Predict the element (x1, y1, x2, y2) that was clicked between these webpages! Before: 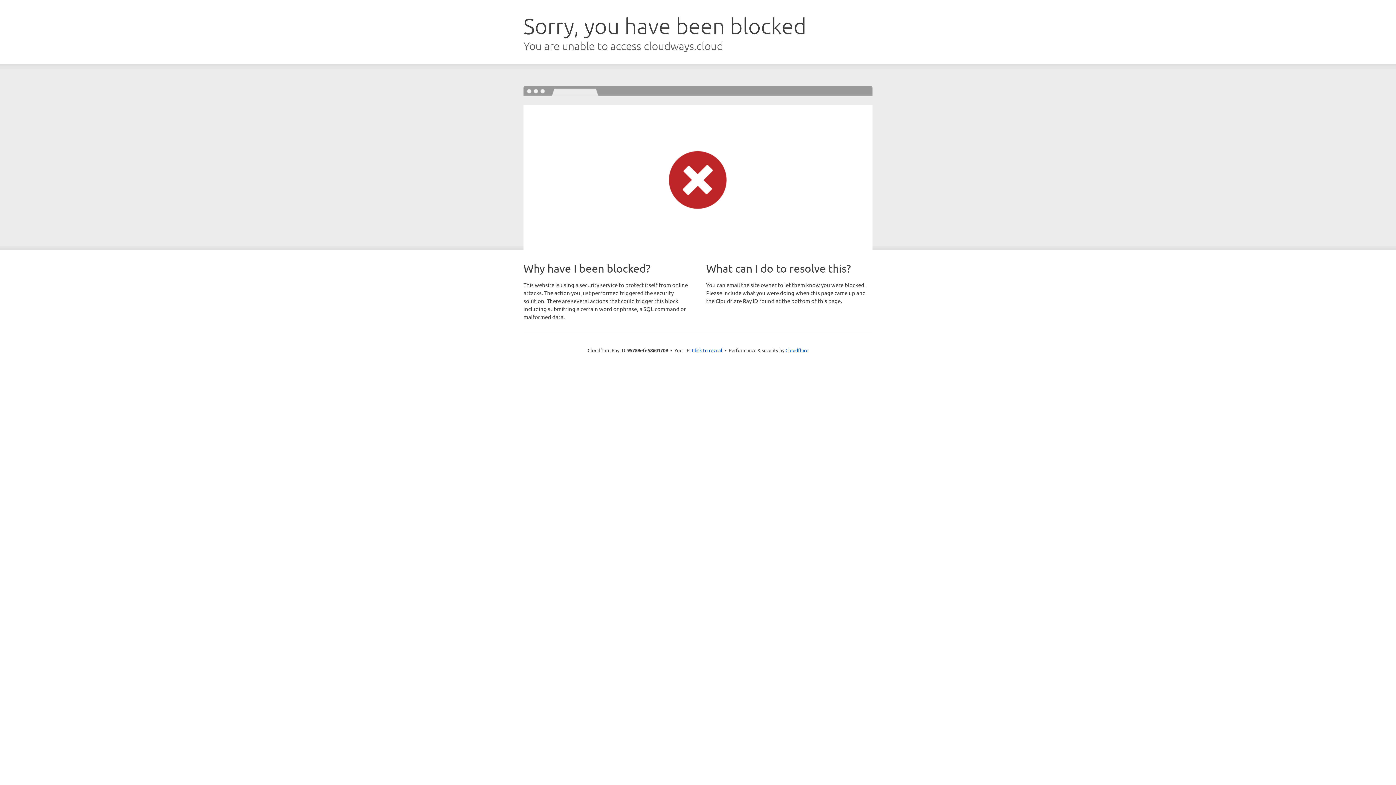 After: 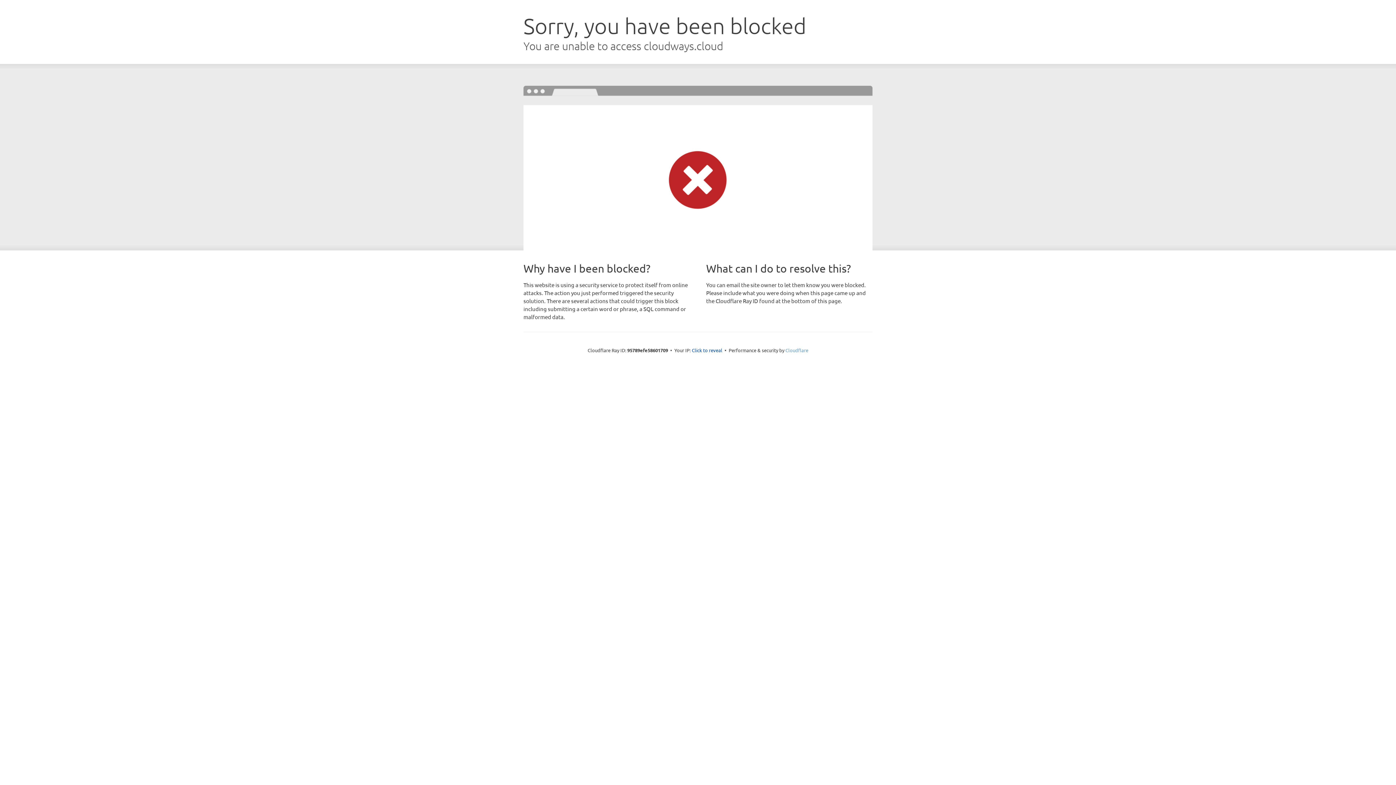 Action: label: Cloudflare bbox: (785, 347, 808, 353)